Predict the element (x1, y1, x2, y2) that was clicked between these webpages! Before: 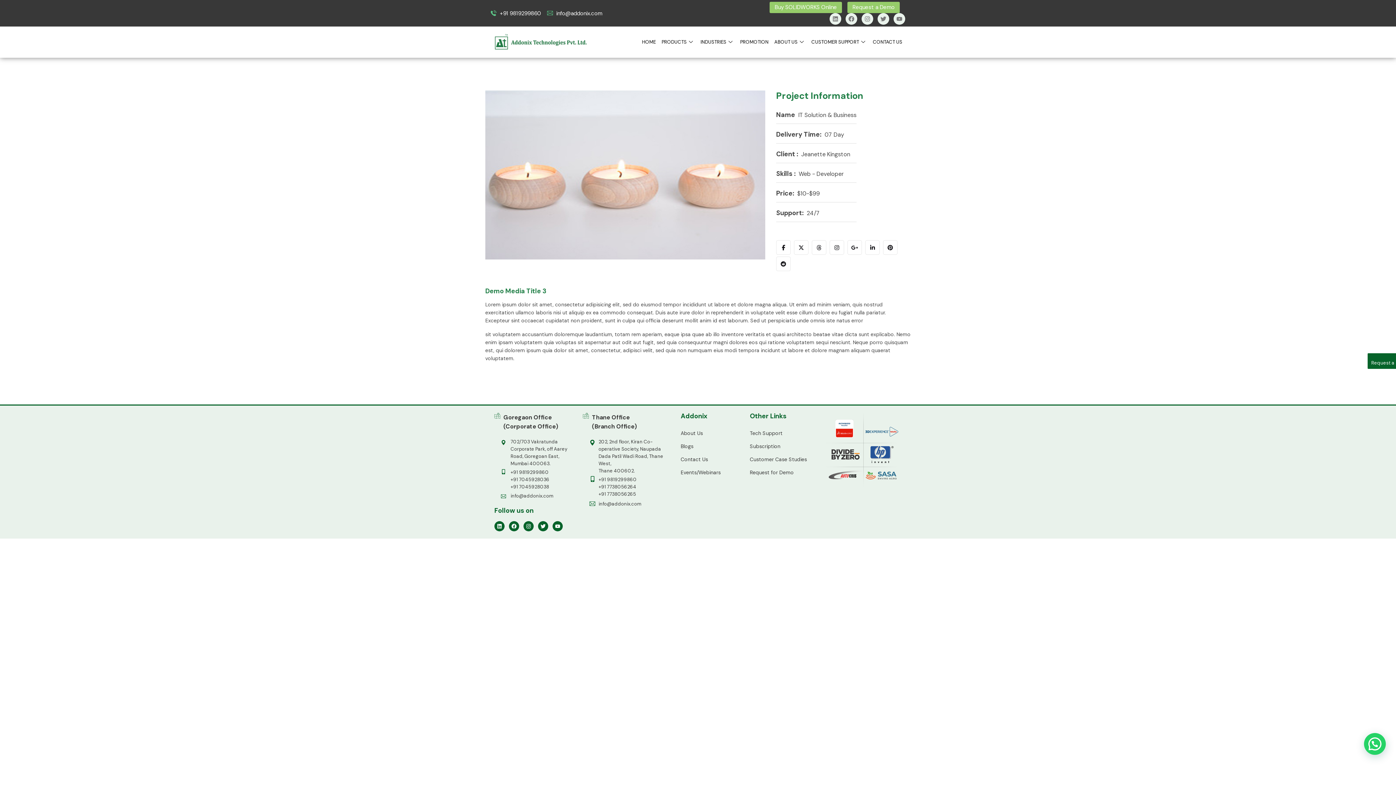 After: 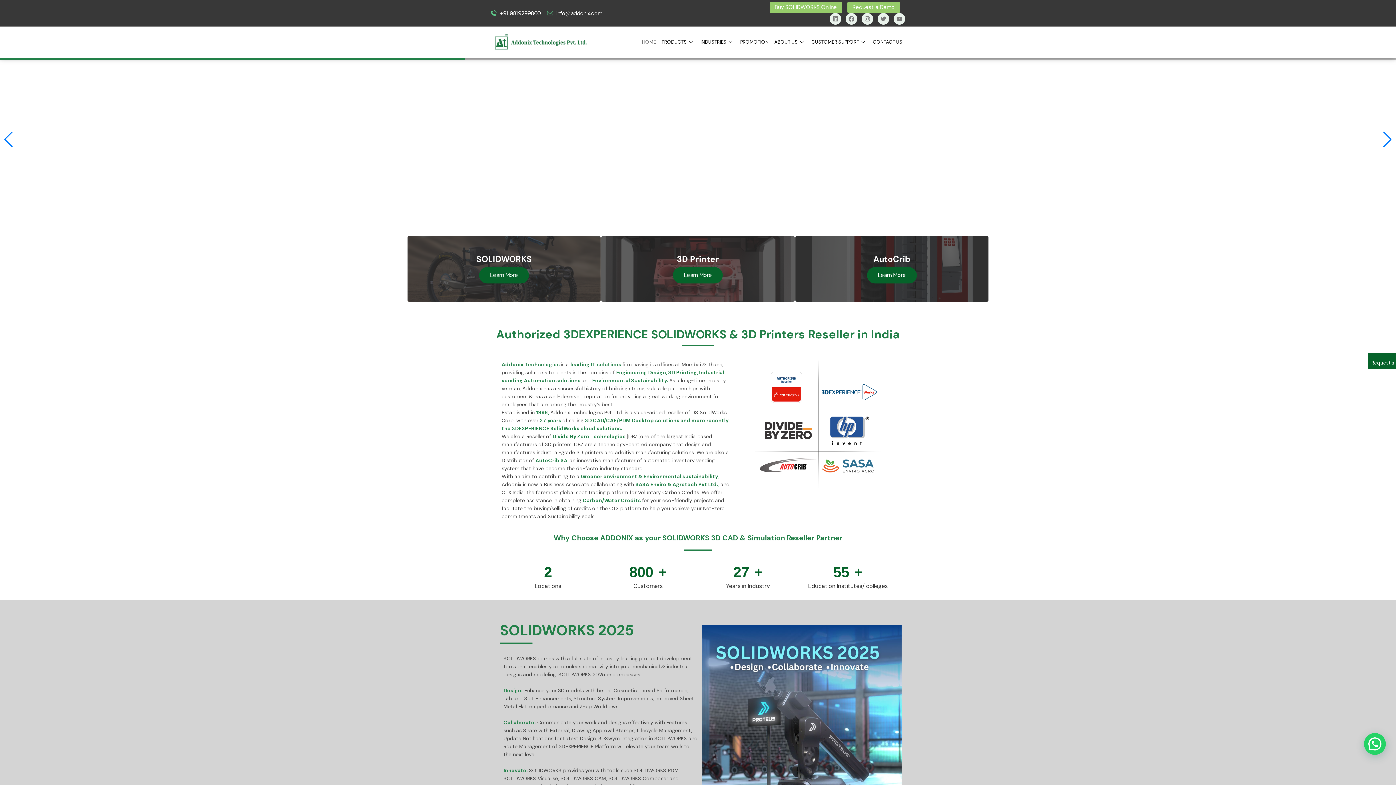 Action: bbox: (750, 466, 794, 479) label: Request for Demo